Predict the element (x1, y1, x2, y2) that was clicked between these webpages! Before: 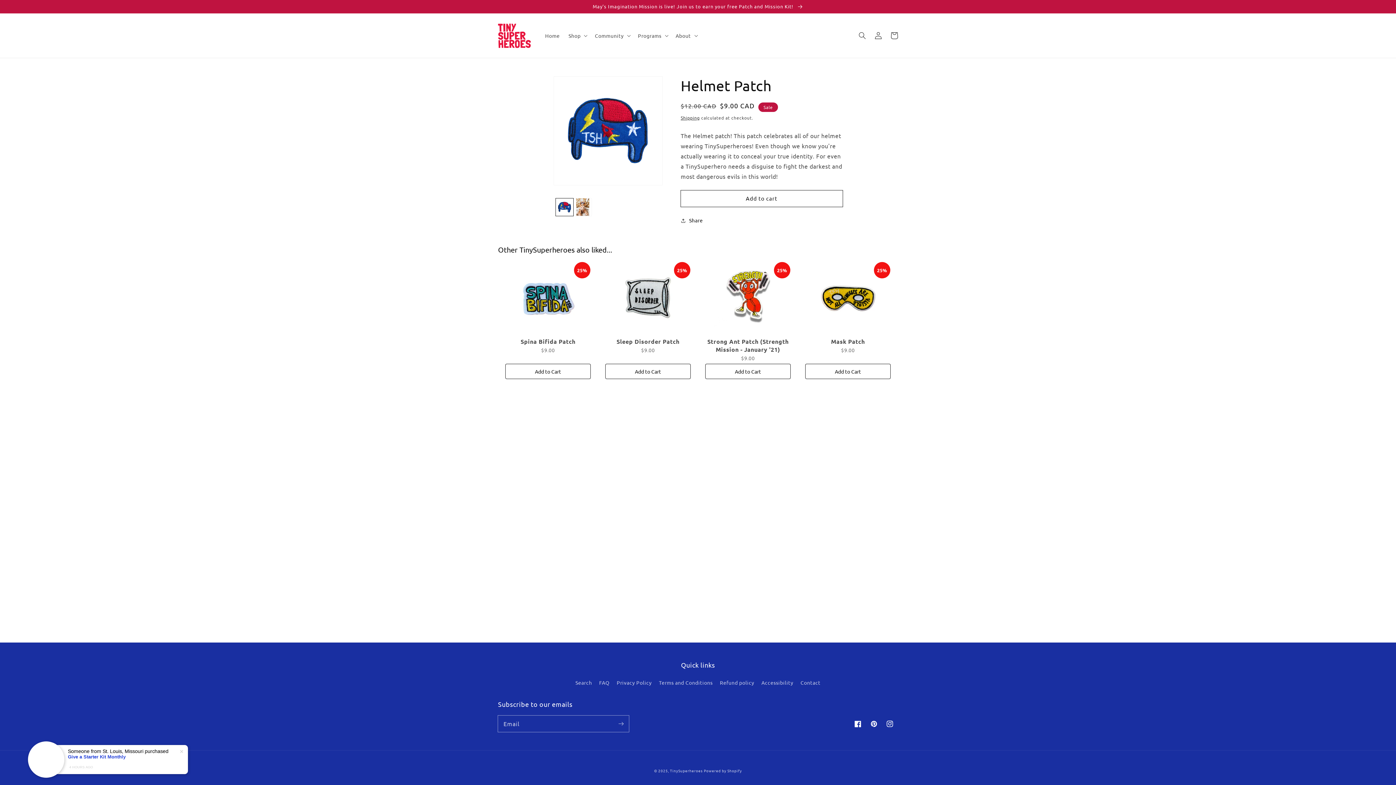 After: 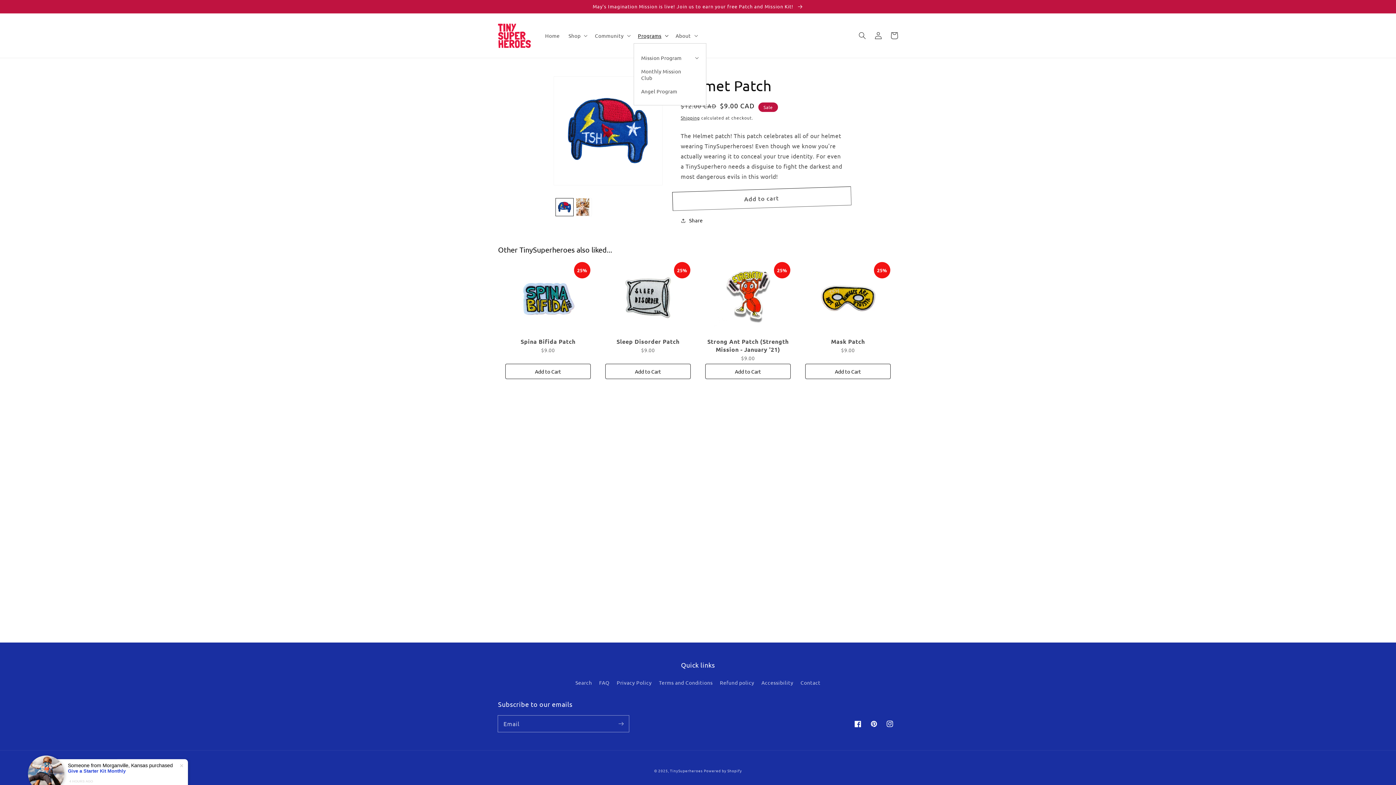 Action: label: Programs bbox: (633, 28, 671, 43)